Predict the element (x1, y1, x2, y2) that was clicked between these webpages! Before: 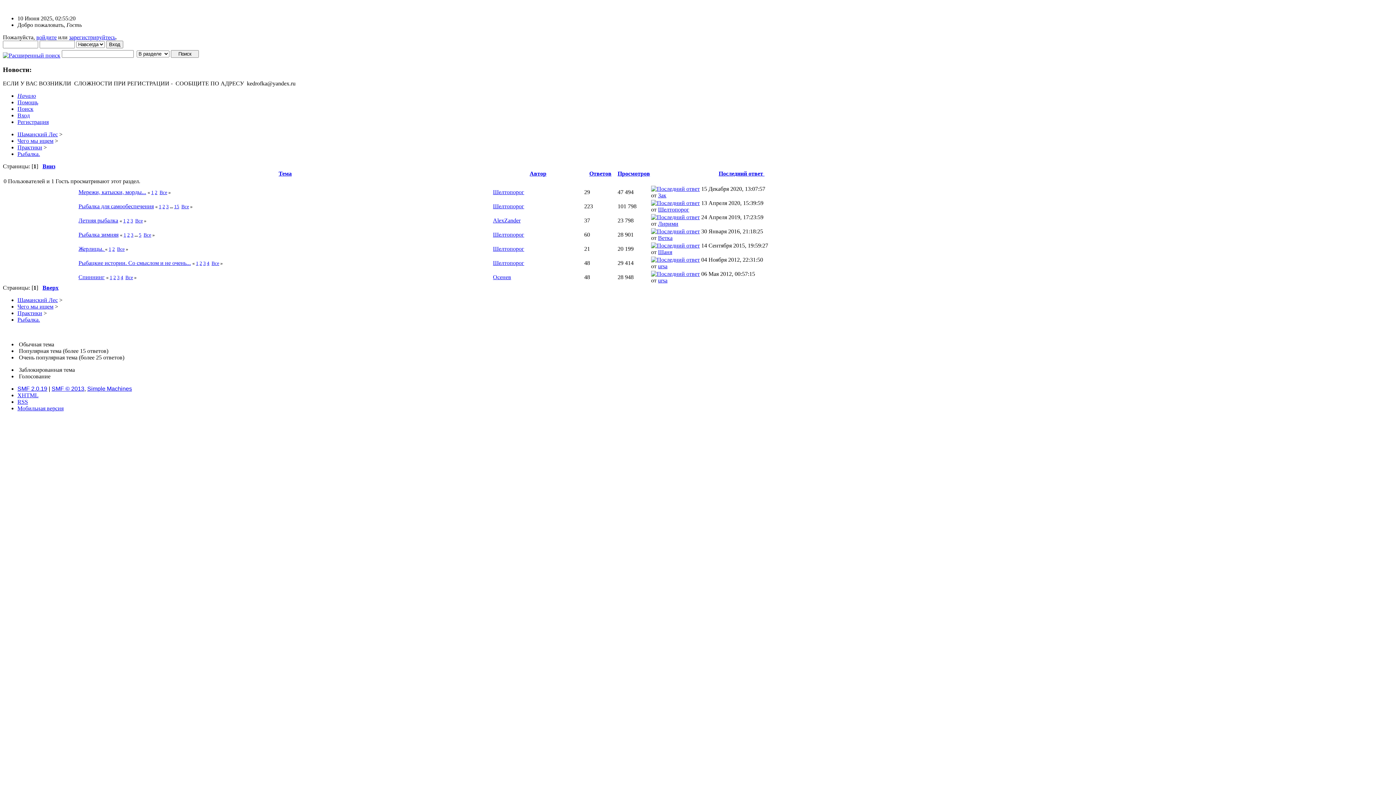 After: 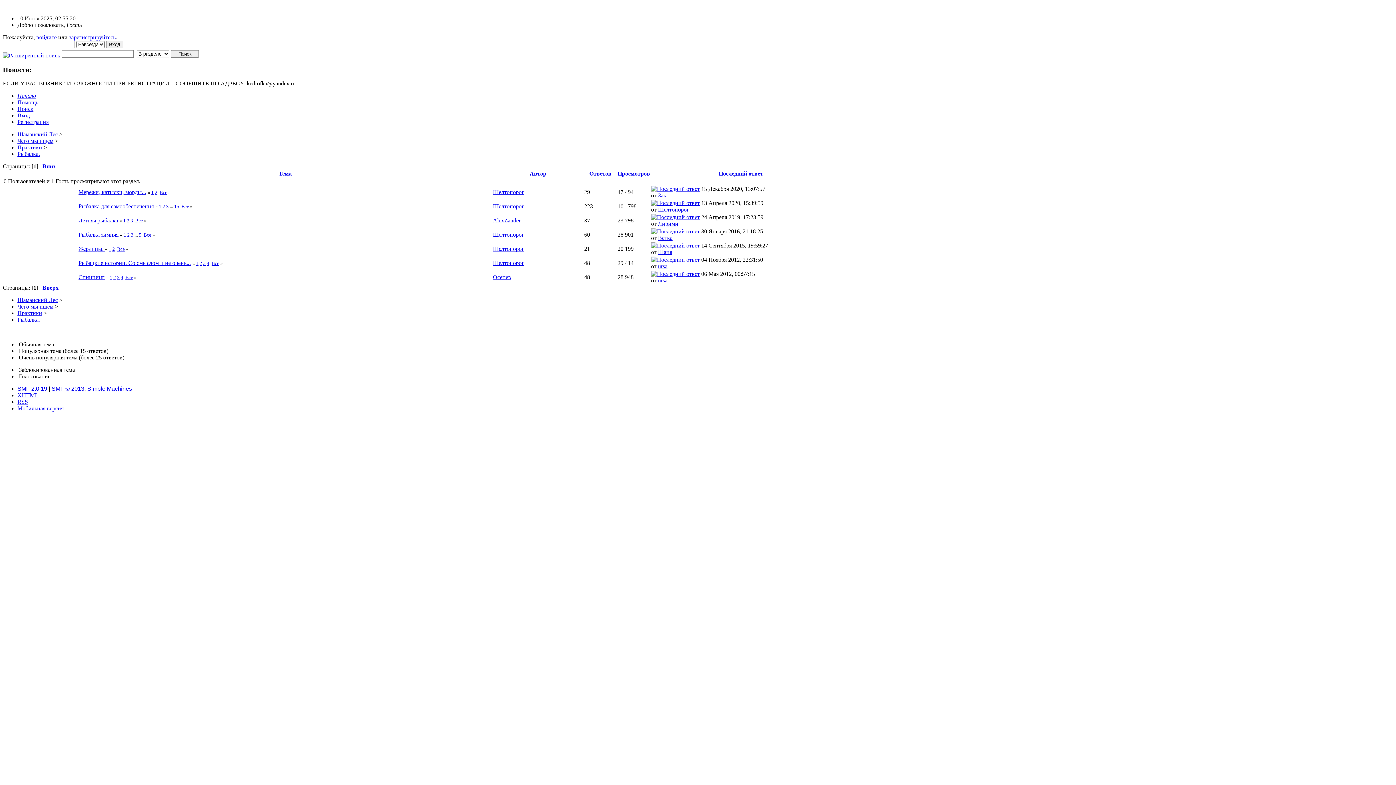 Action: bbox: (42, 284, 58, 291) label: Вверх